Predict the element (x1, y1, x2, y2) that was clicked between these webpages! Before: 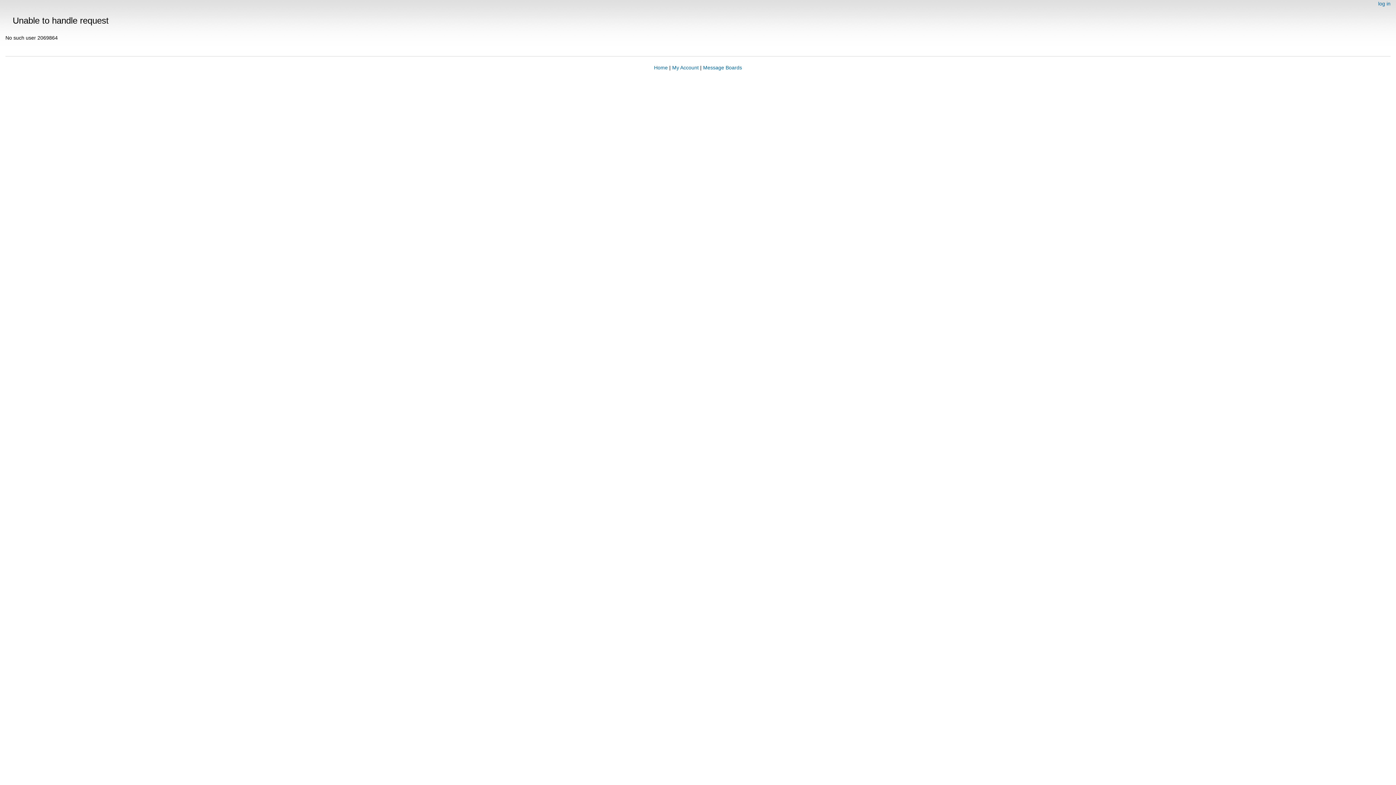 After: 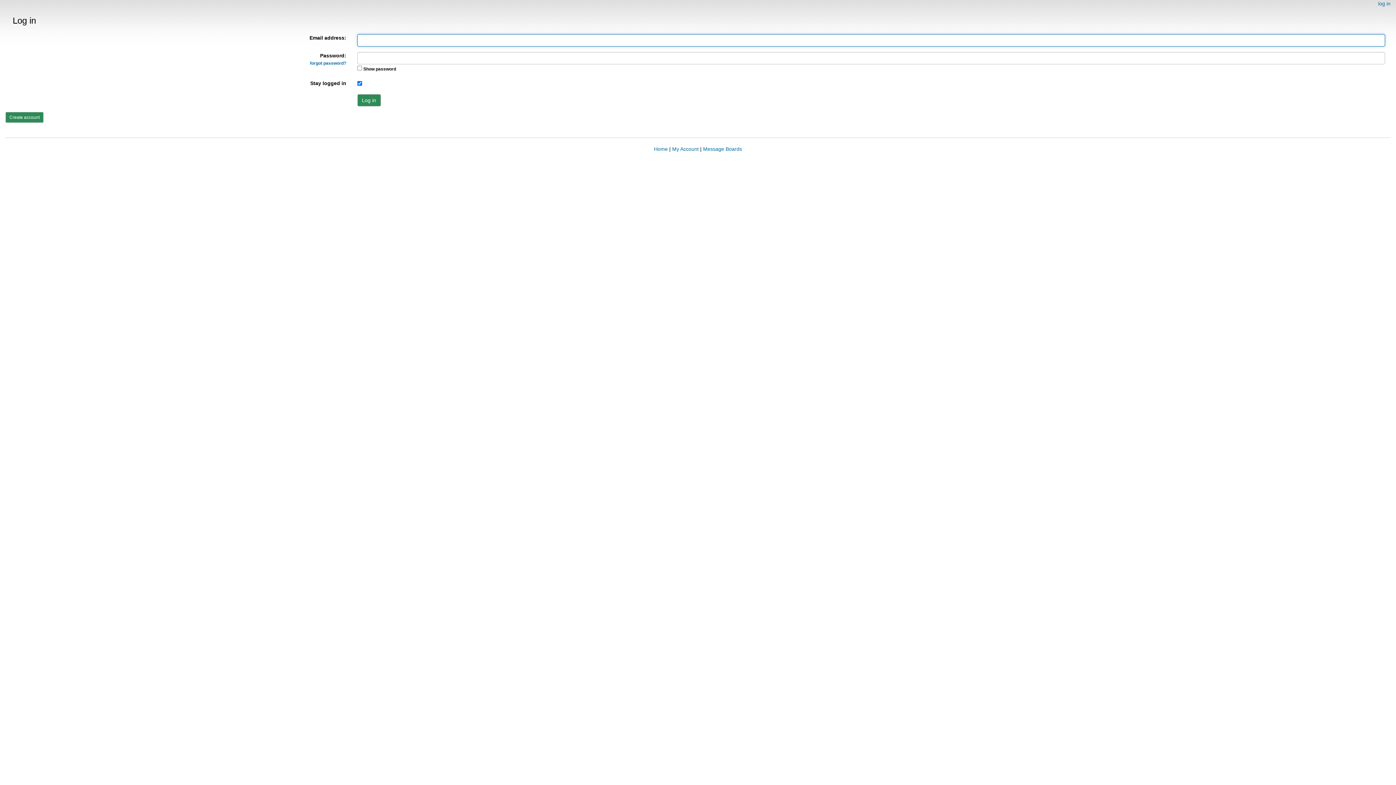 Action: bbox: (1378, 0, 1390, 6) label: log in